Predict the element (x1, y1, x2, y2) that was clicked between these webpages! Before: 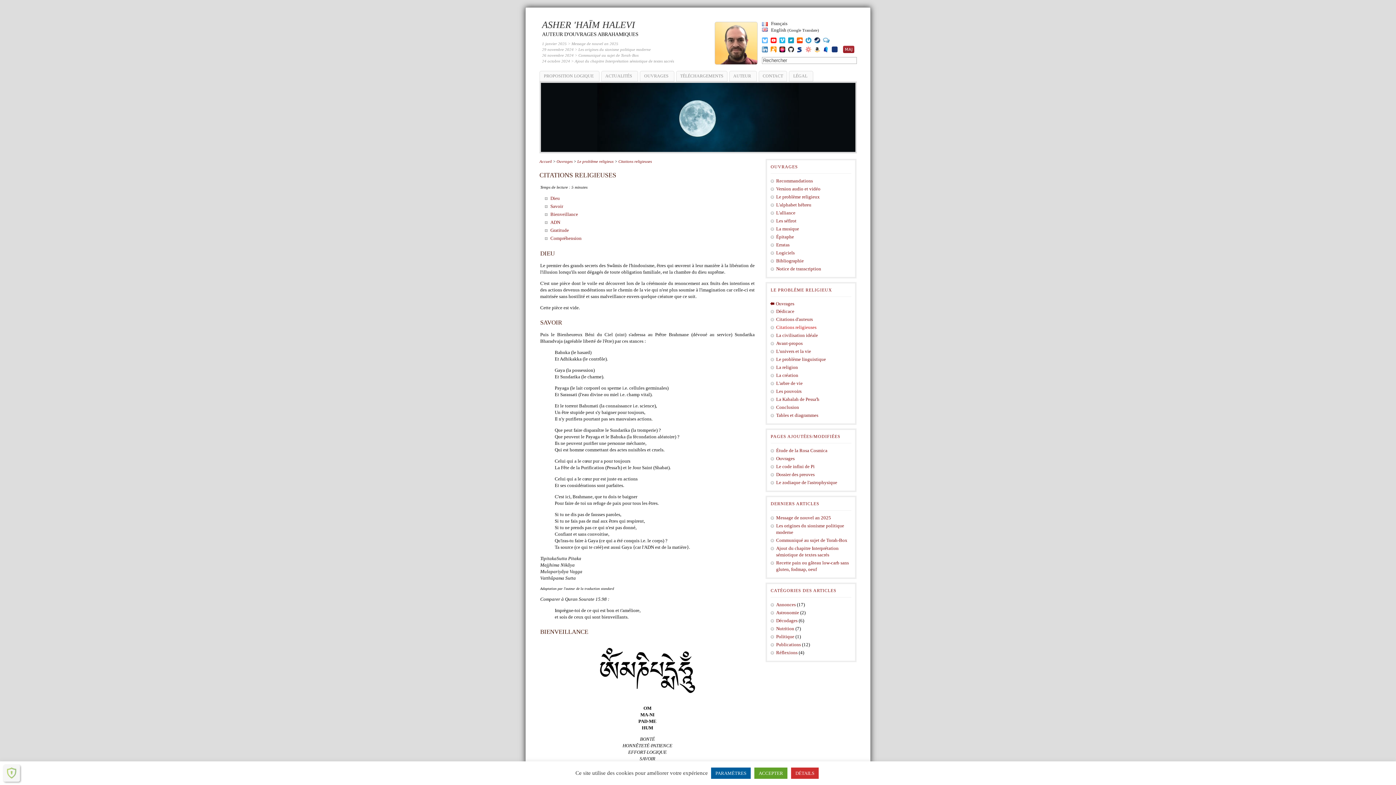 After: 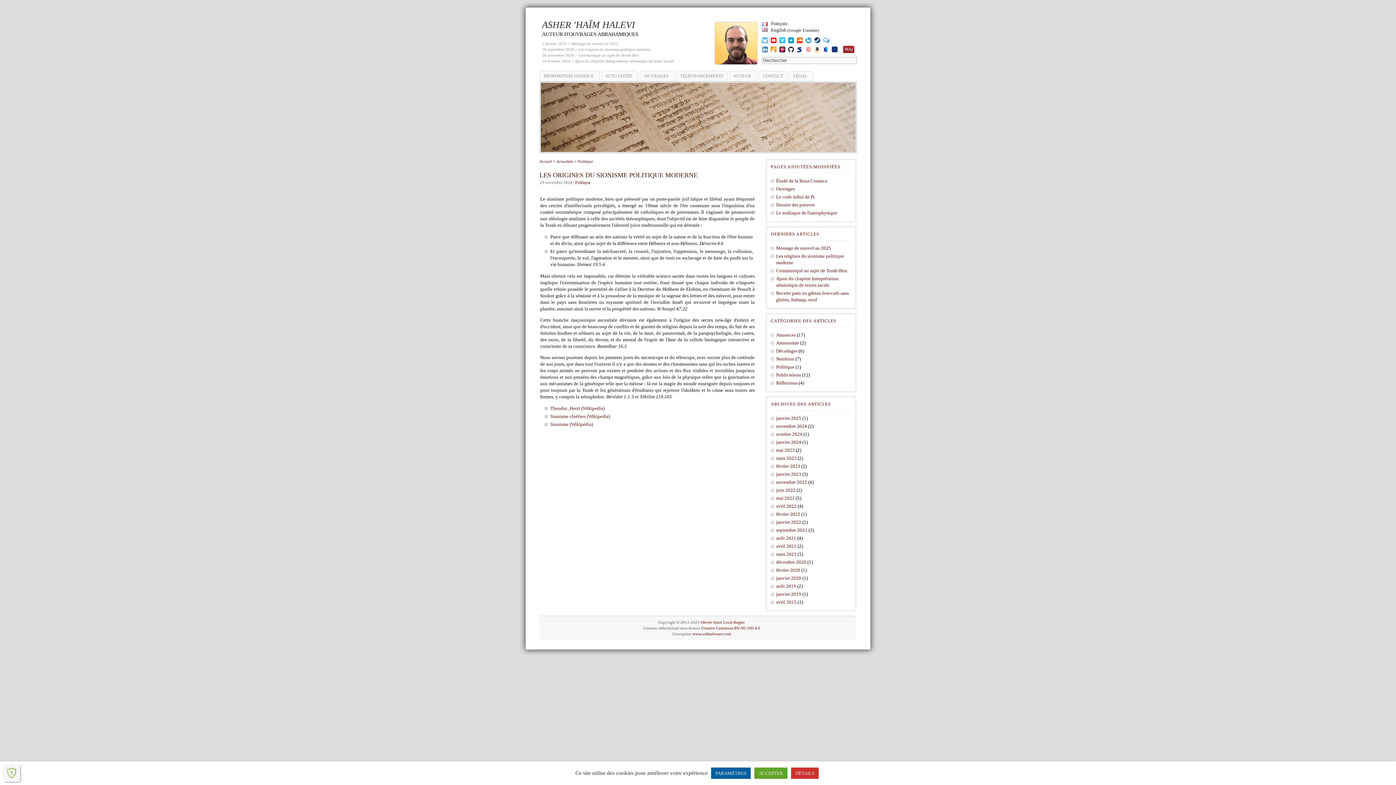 Action: label: Politique bbox: (776, 634, 794, 639)